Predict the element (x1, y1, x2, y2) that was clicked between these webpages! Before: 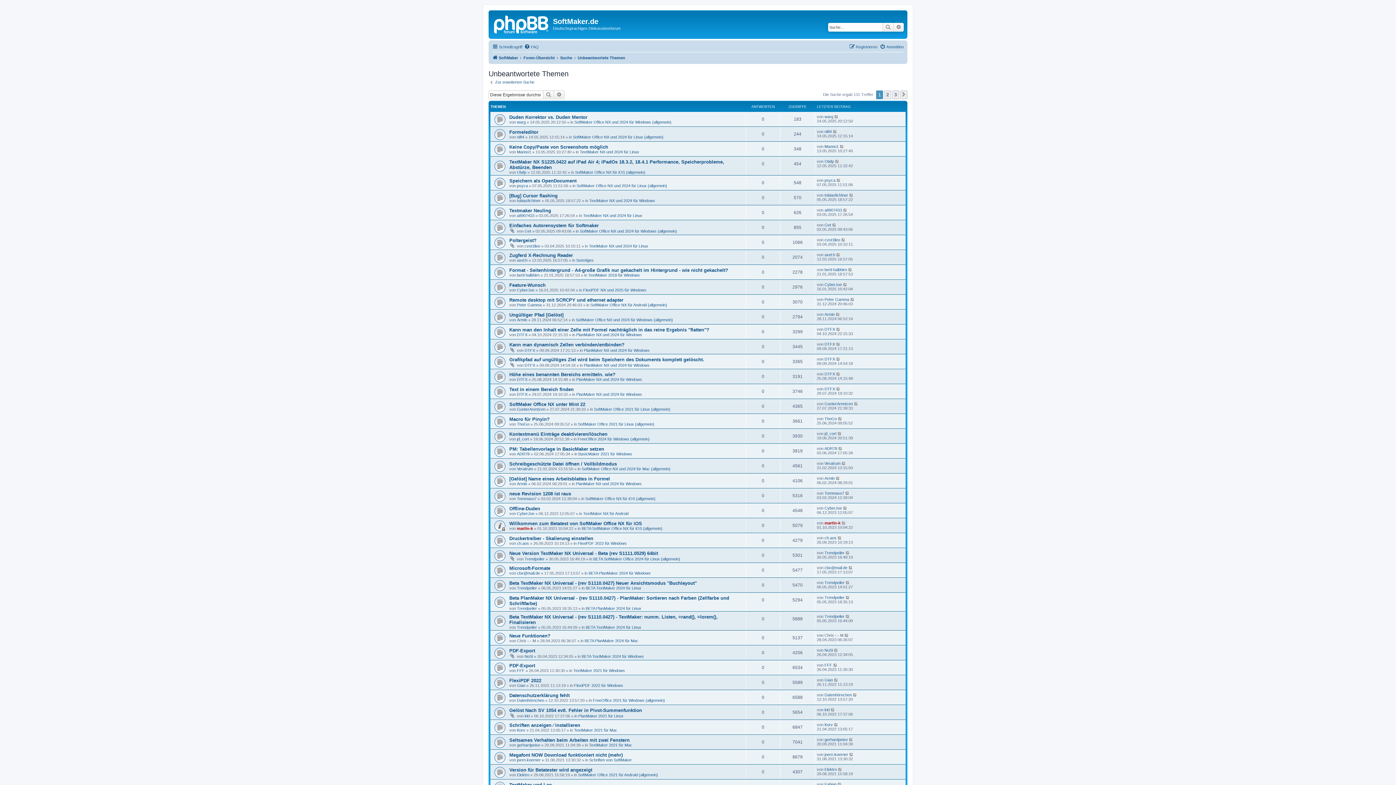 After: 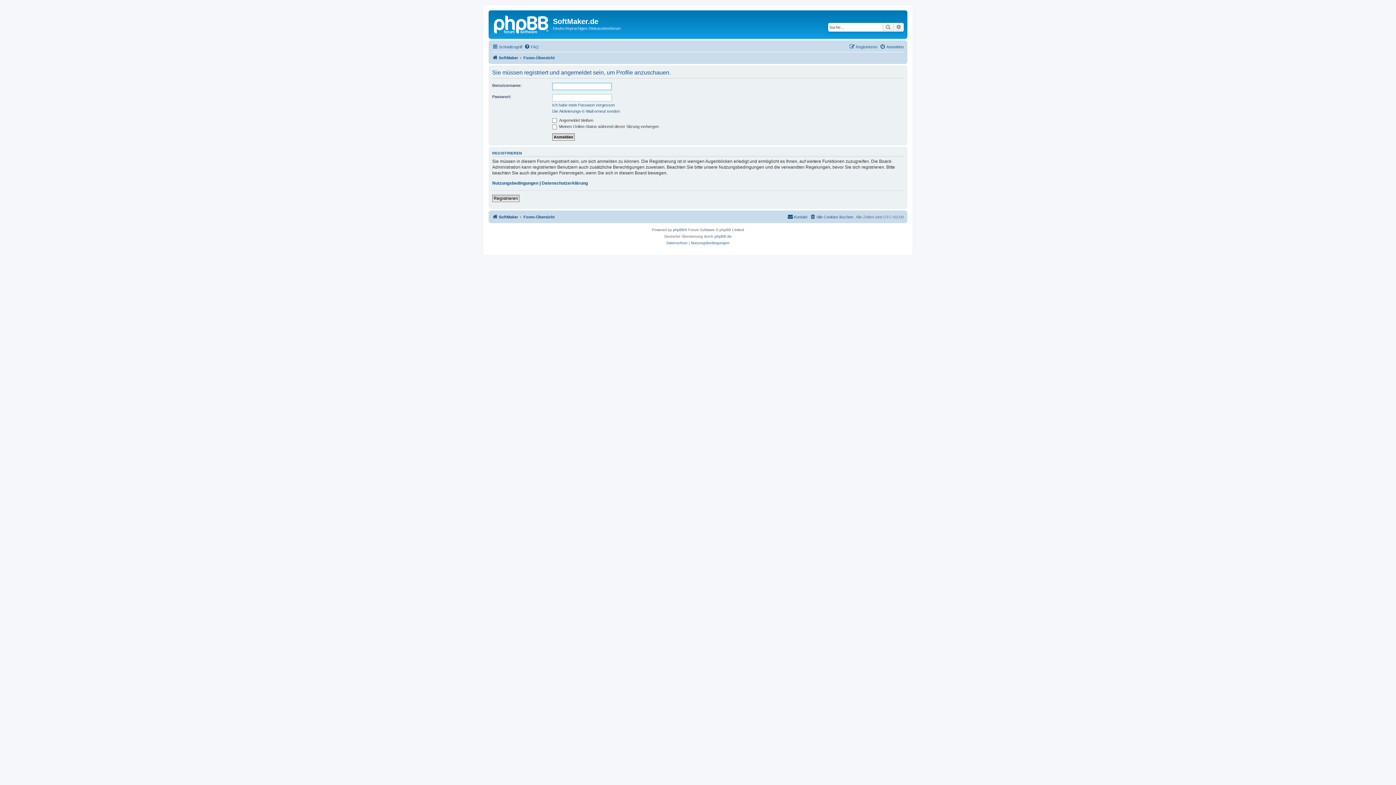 Action: bbox: (824, 461, 840, 465) label: Veratrum